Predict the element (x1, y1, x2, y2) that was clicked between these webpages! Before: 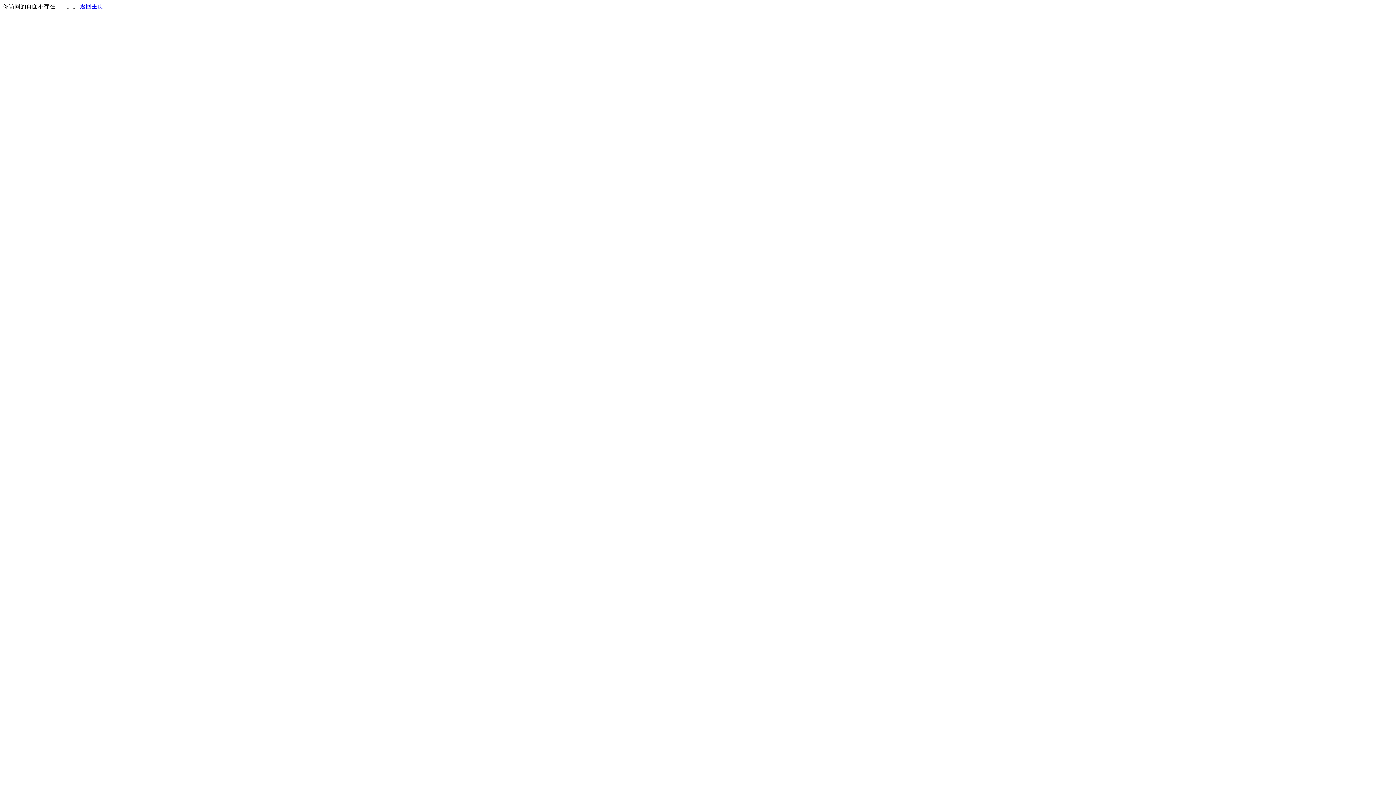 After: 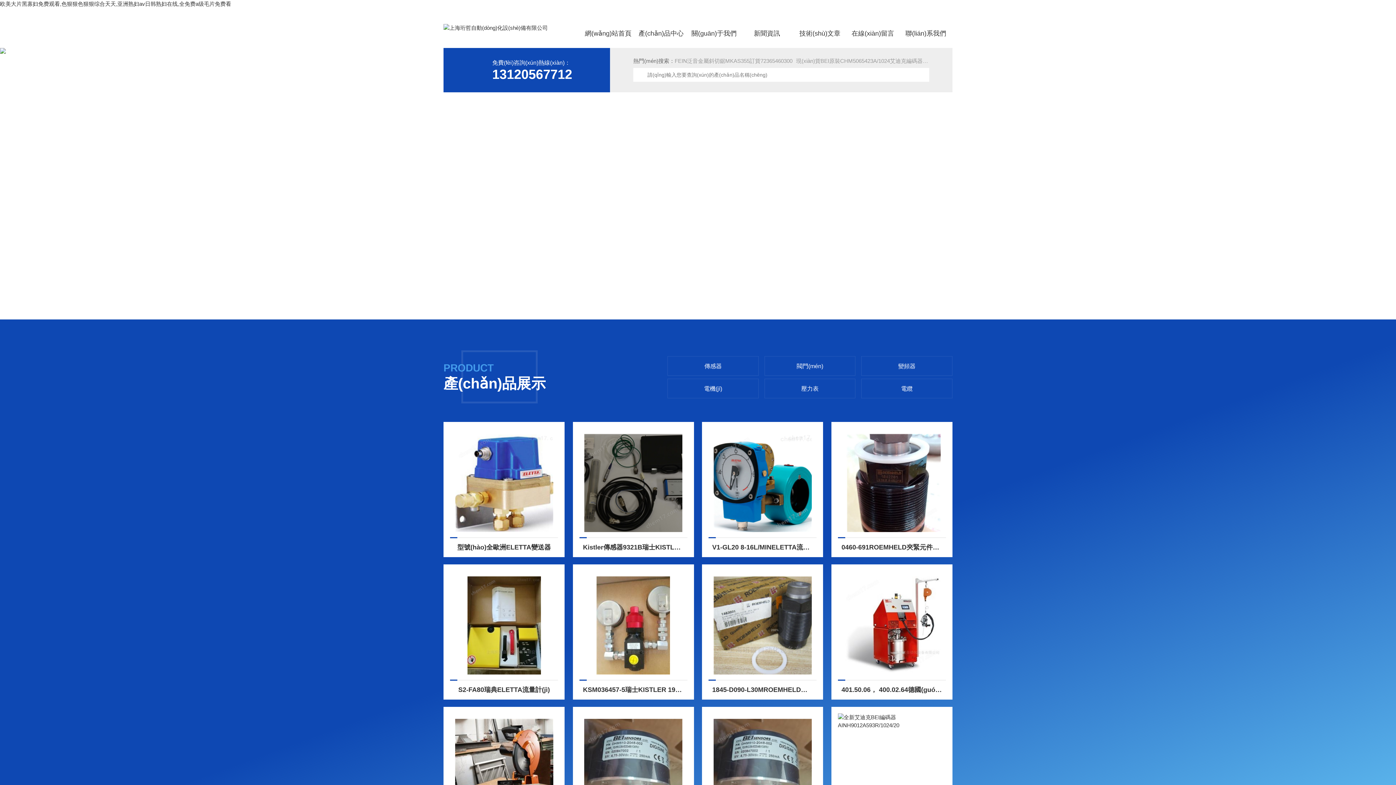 Action: bbox: (80, 3, 103, 9) label: 返回主页